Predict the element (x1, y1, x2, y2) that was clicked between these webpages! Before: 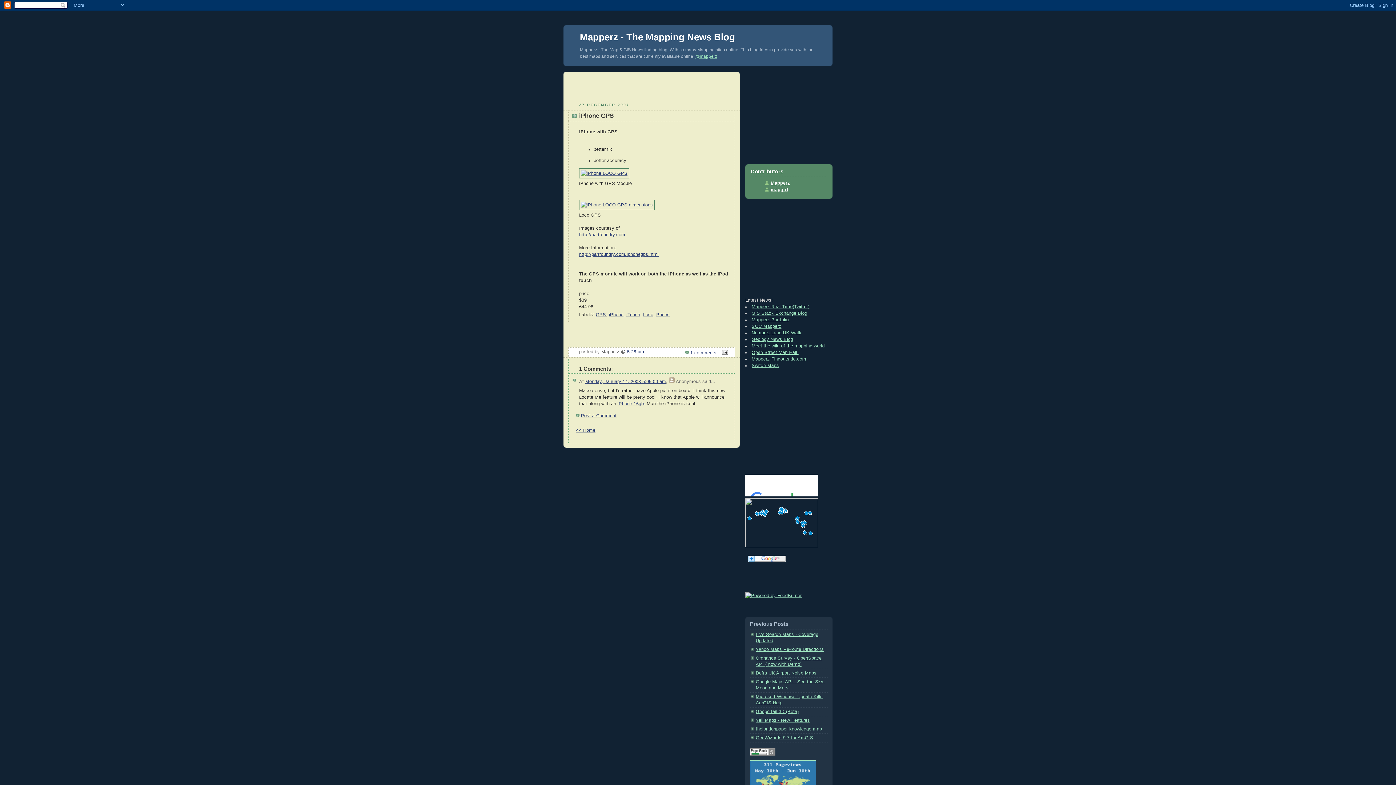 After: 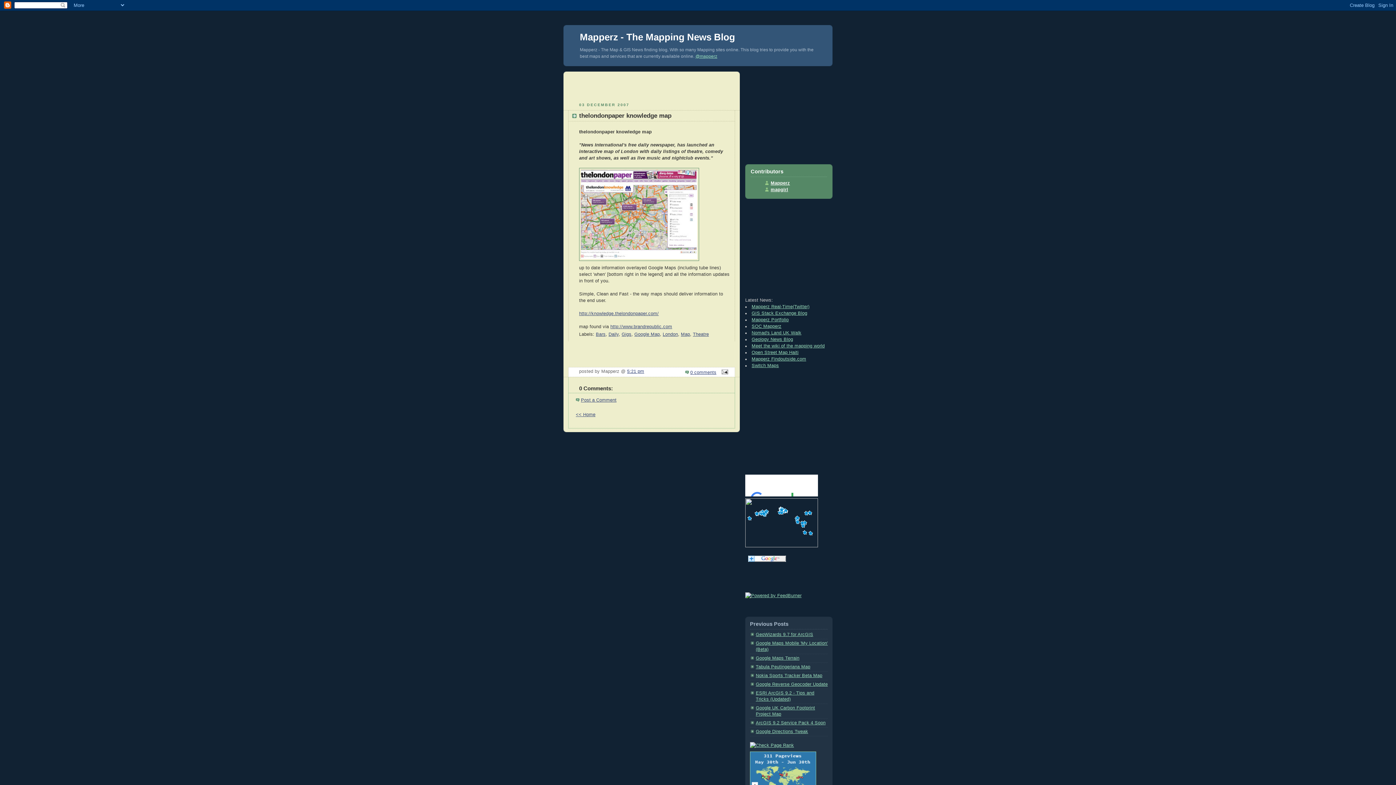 Action: bbox: (756, 726, 822, 732) label: thelondonpaper knowledge map